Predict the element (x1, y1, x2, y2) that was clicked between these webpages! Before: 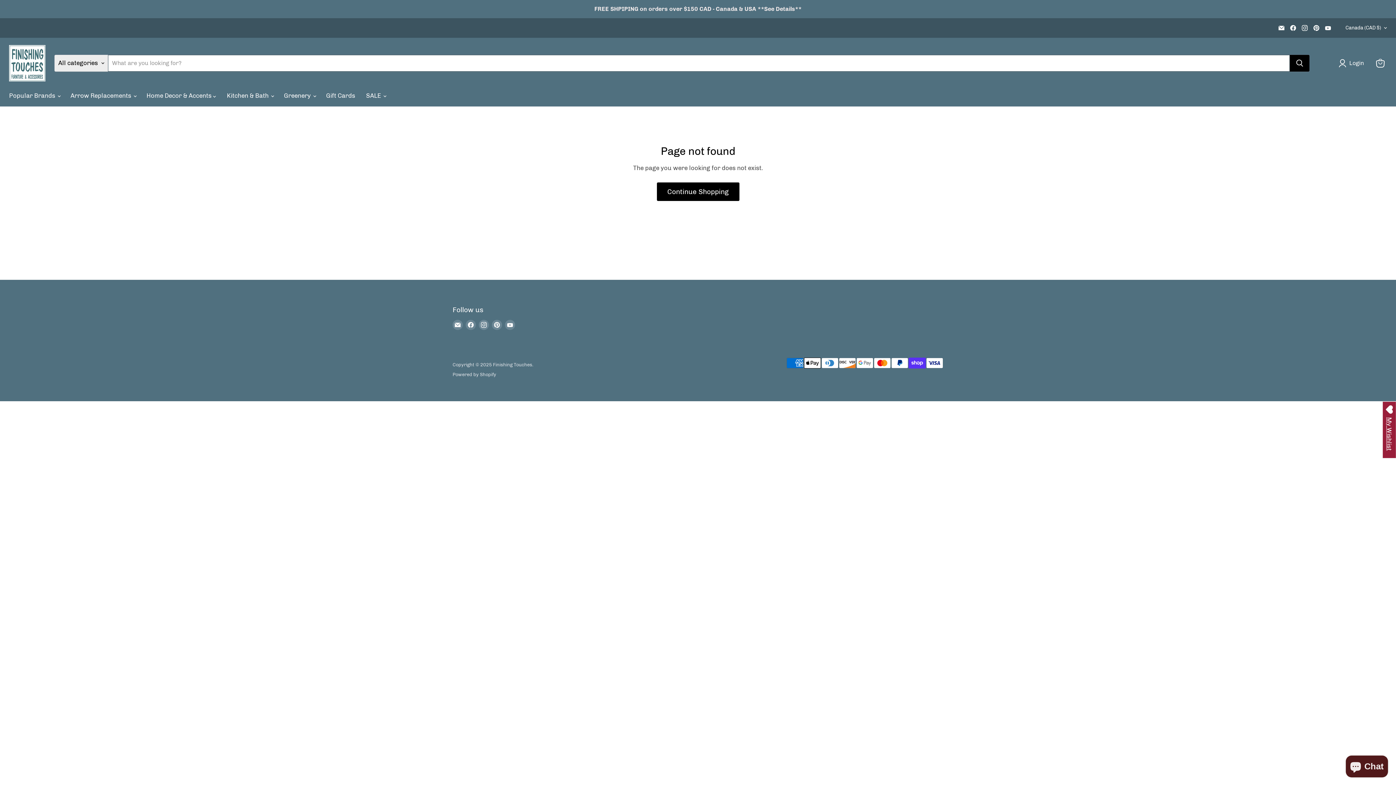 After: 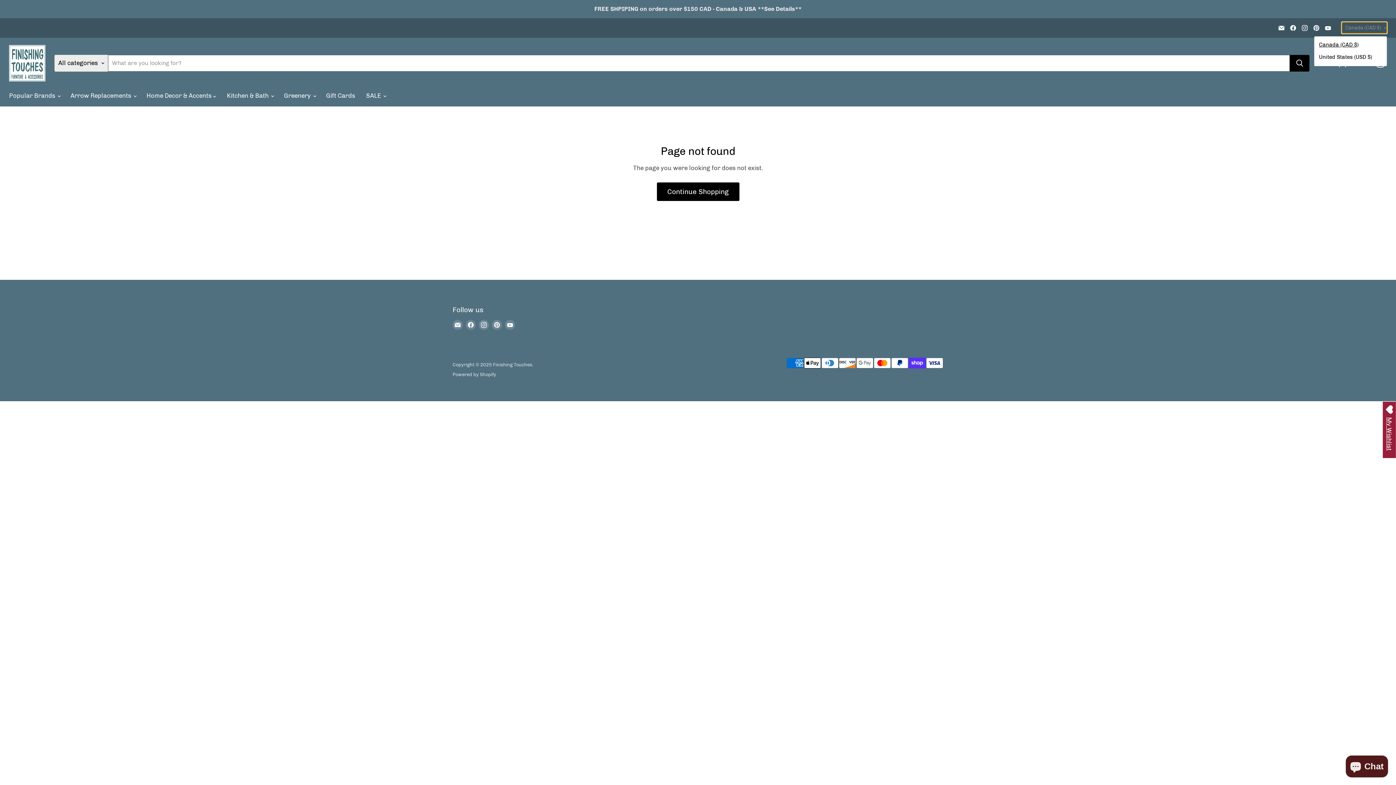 Action: bbox: (1342, 22, 1387, 33) label: Canada (CAD $)